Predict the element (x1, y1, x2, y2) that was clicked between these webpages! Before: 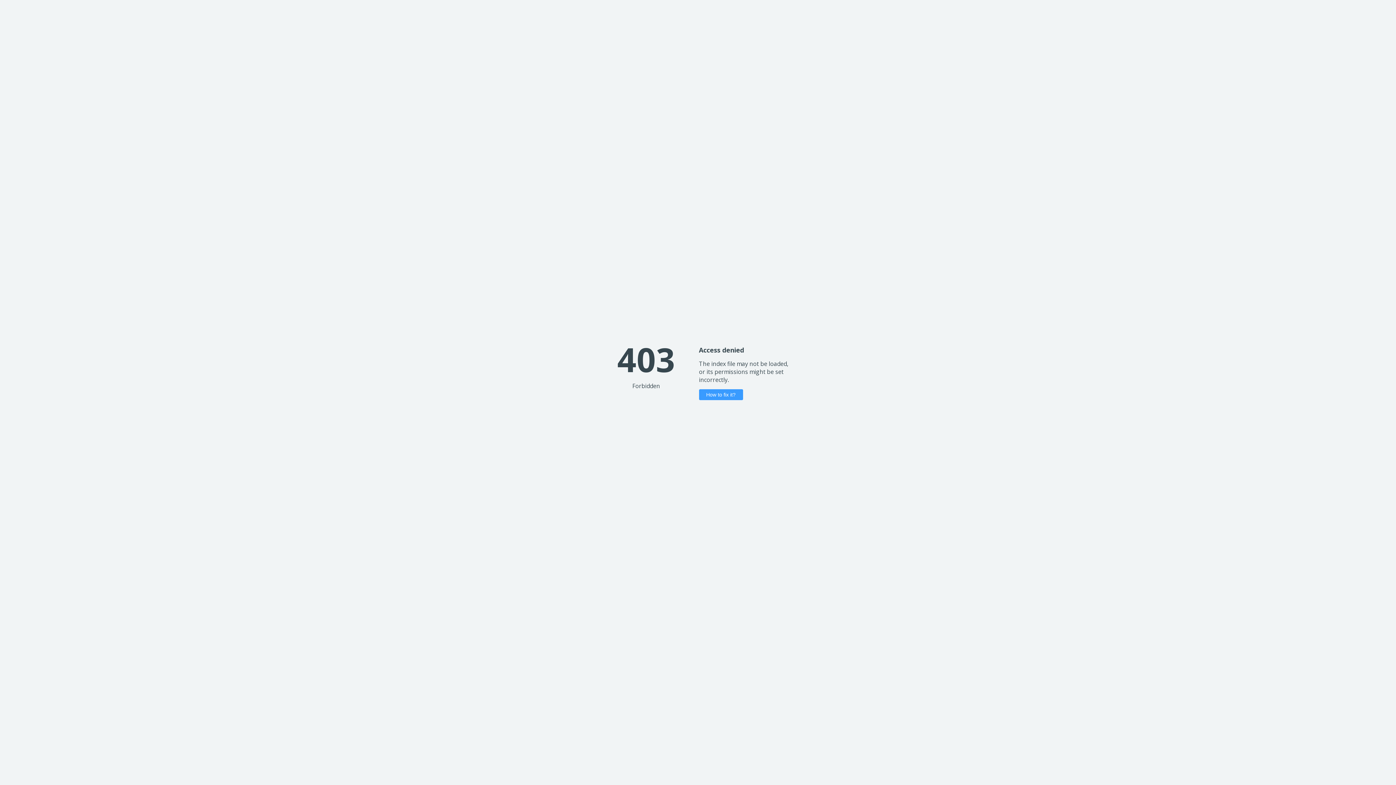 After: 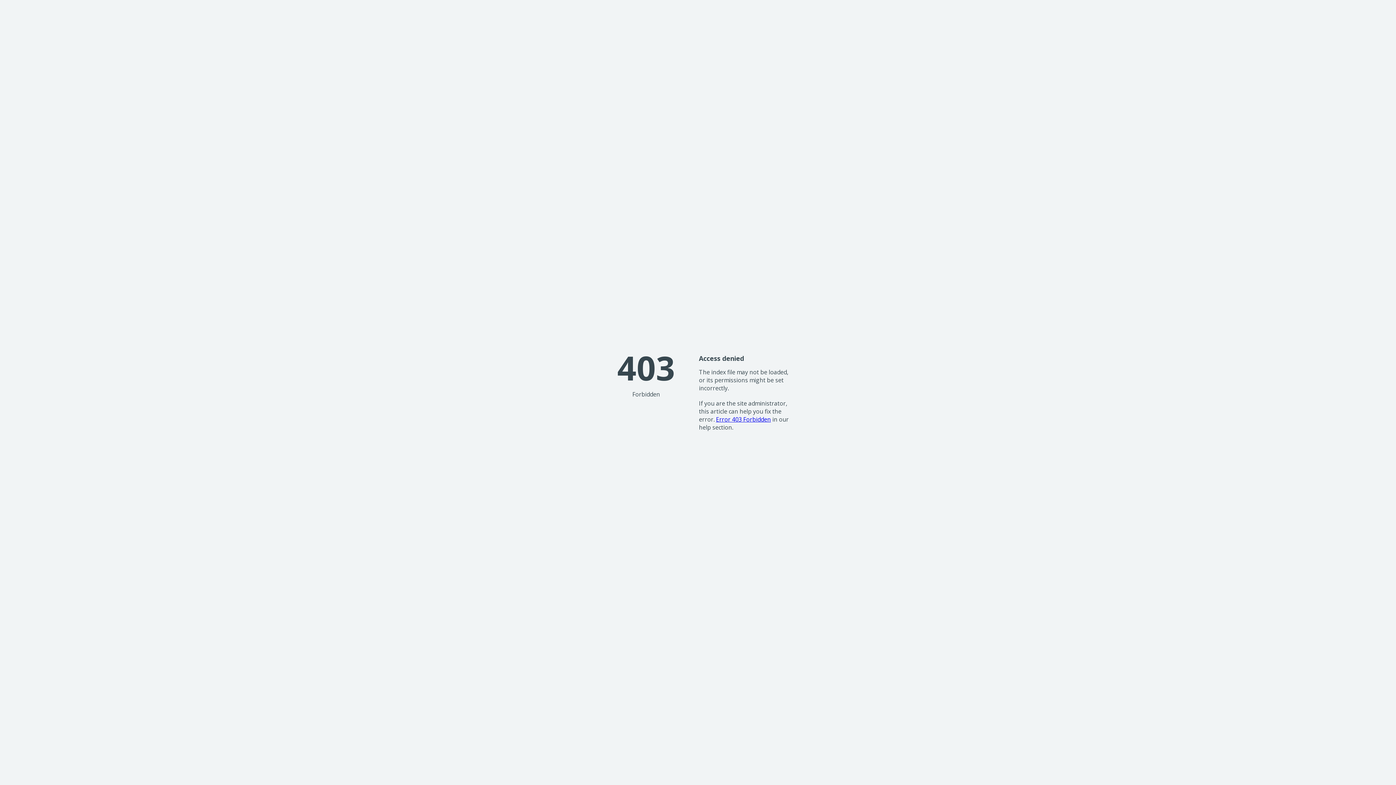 Action: label: How to fix it? bbox: (699, 389, 743, 400)